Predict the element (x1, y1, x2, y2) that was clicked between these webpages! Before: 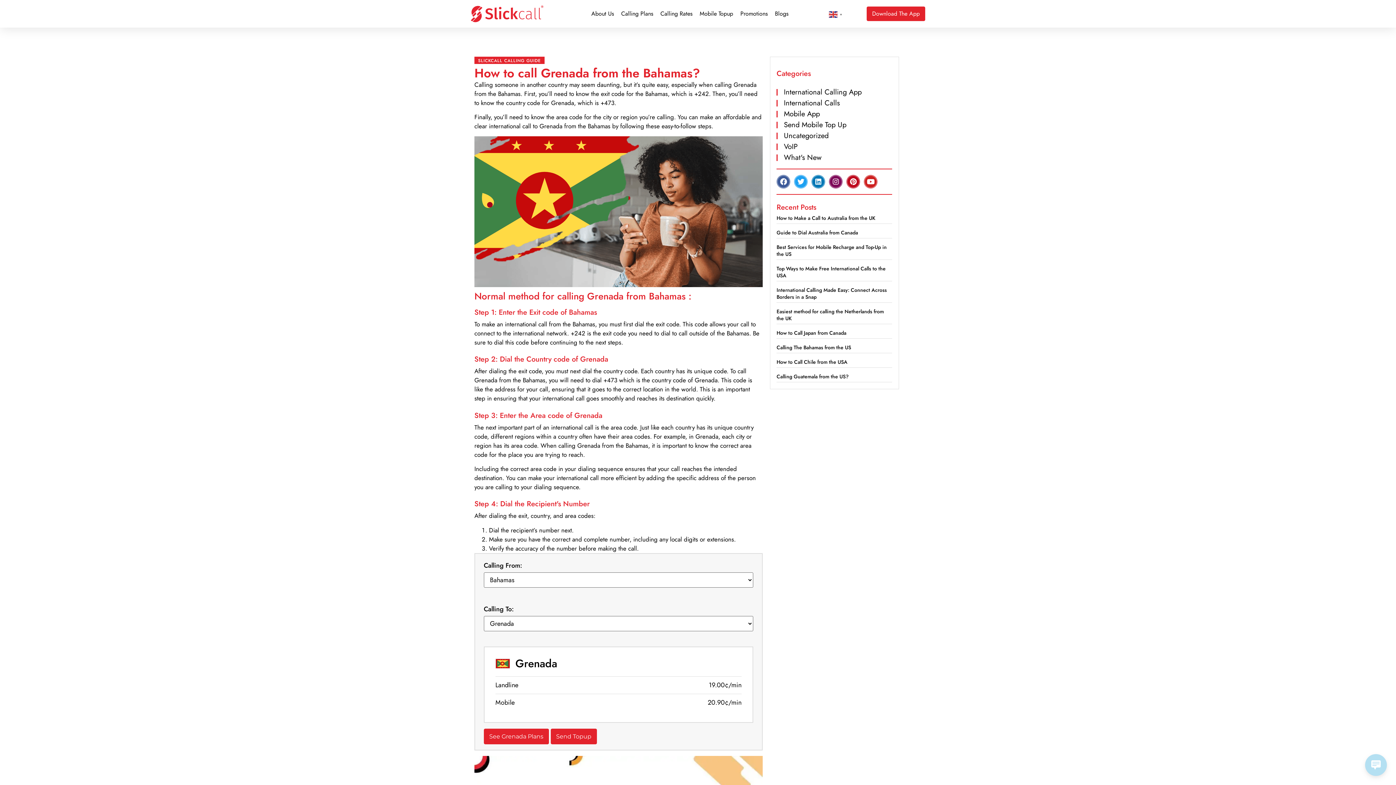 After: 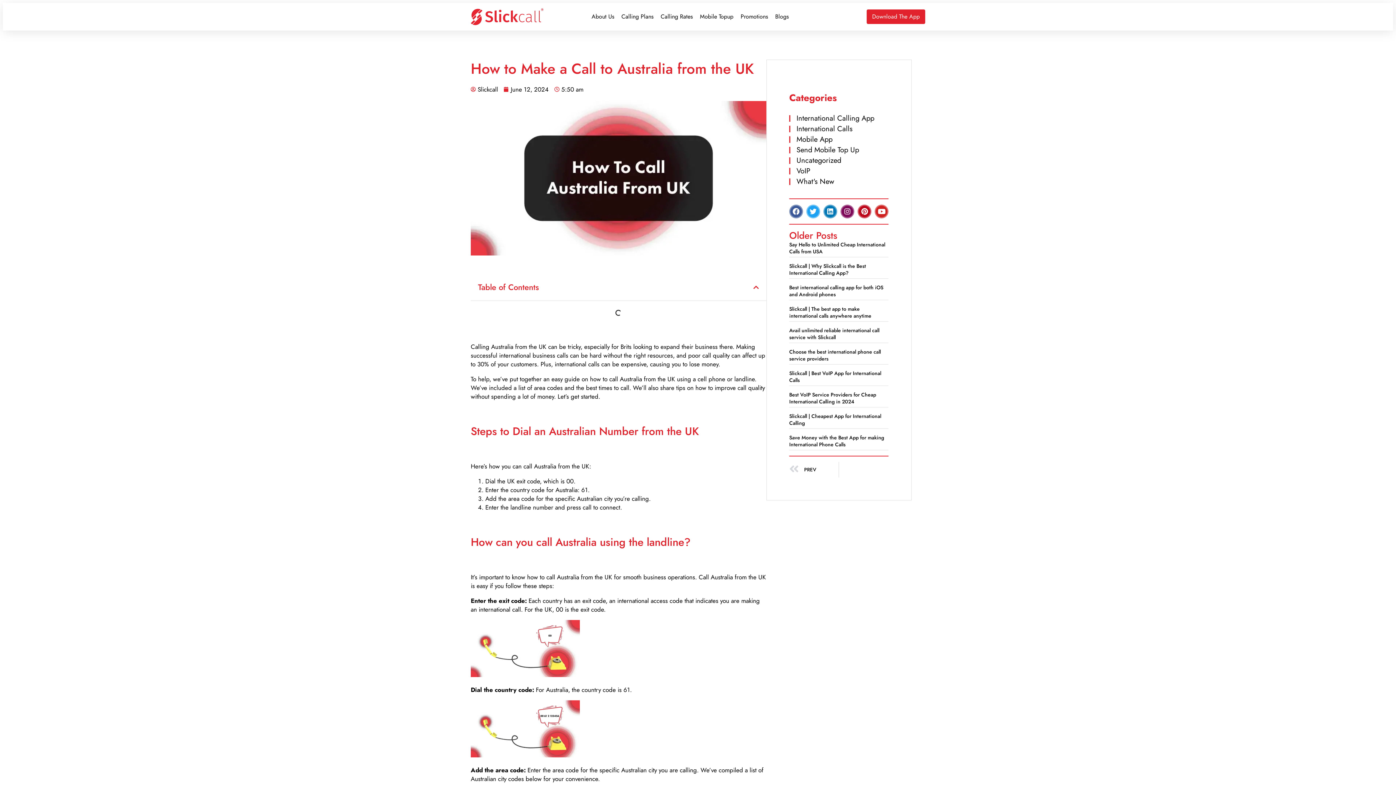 Action: bbox: (776, 214, 875, 221) label: How to Make a Call to Australia from the UK